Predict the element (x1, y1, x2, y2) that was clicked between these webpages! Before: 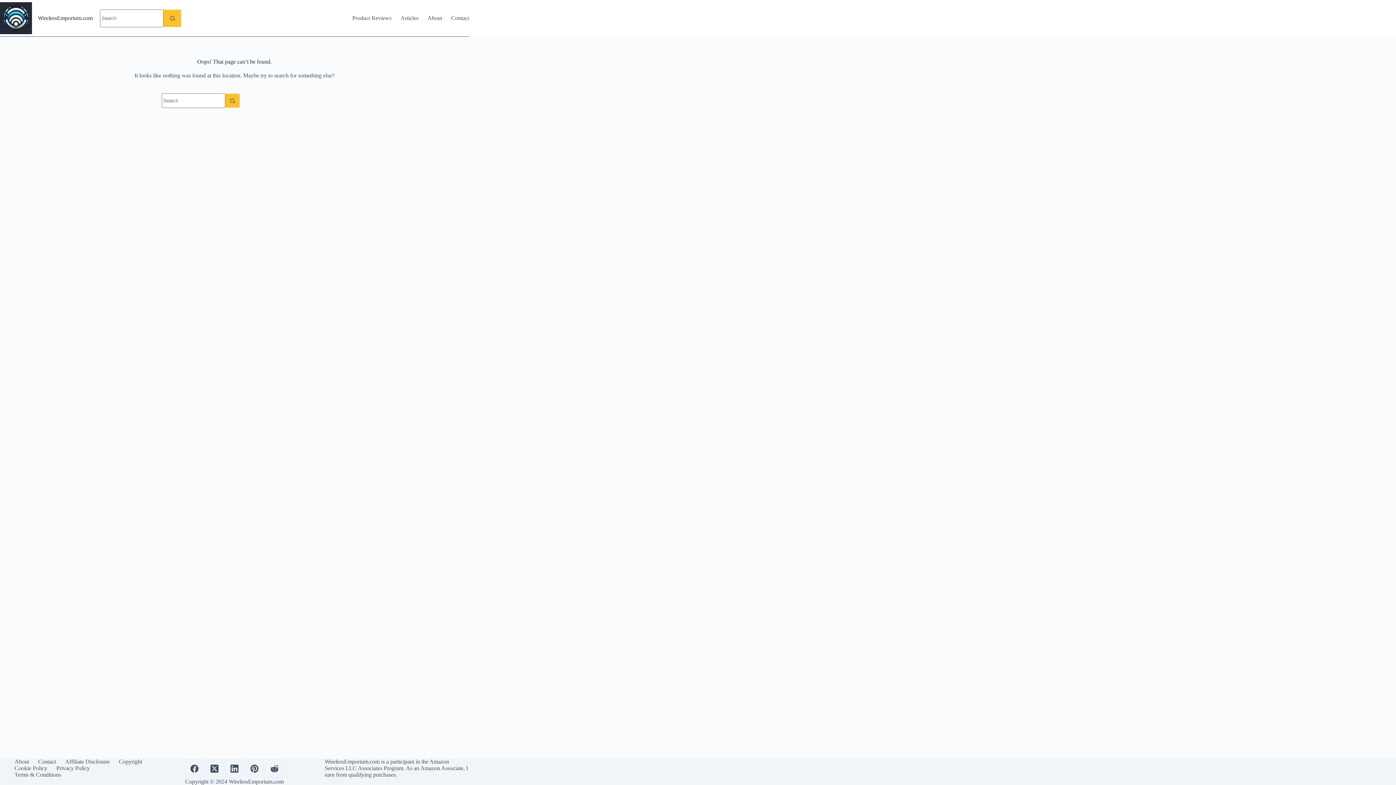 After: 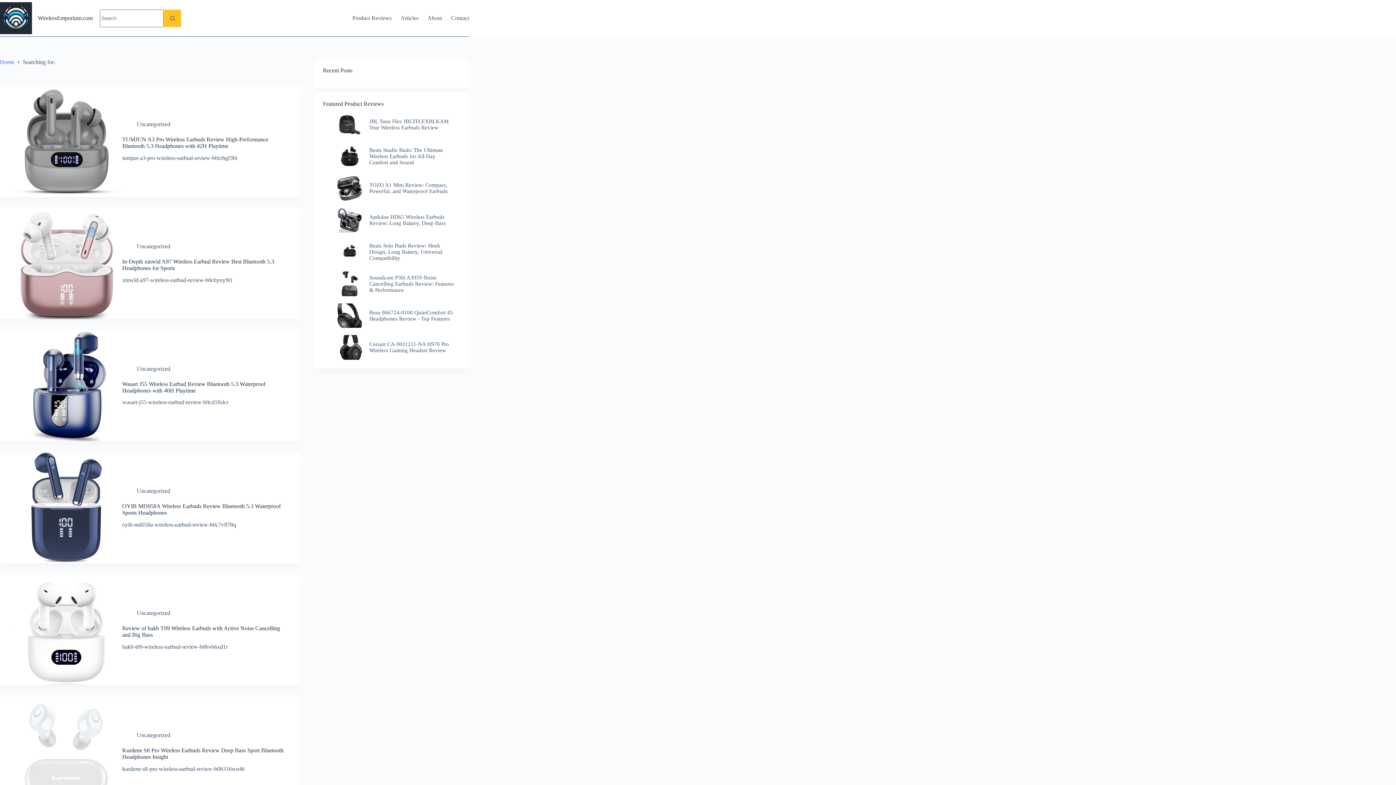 Action: label: Search button bbox: (225, 93, 240, 108)